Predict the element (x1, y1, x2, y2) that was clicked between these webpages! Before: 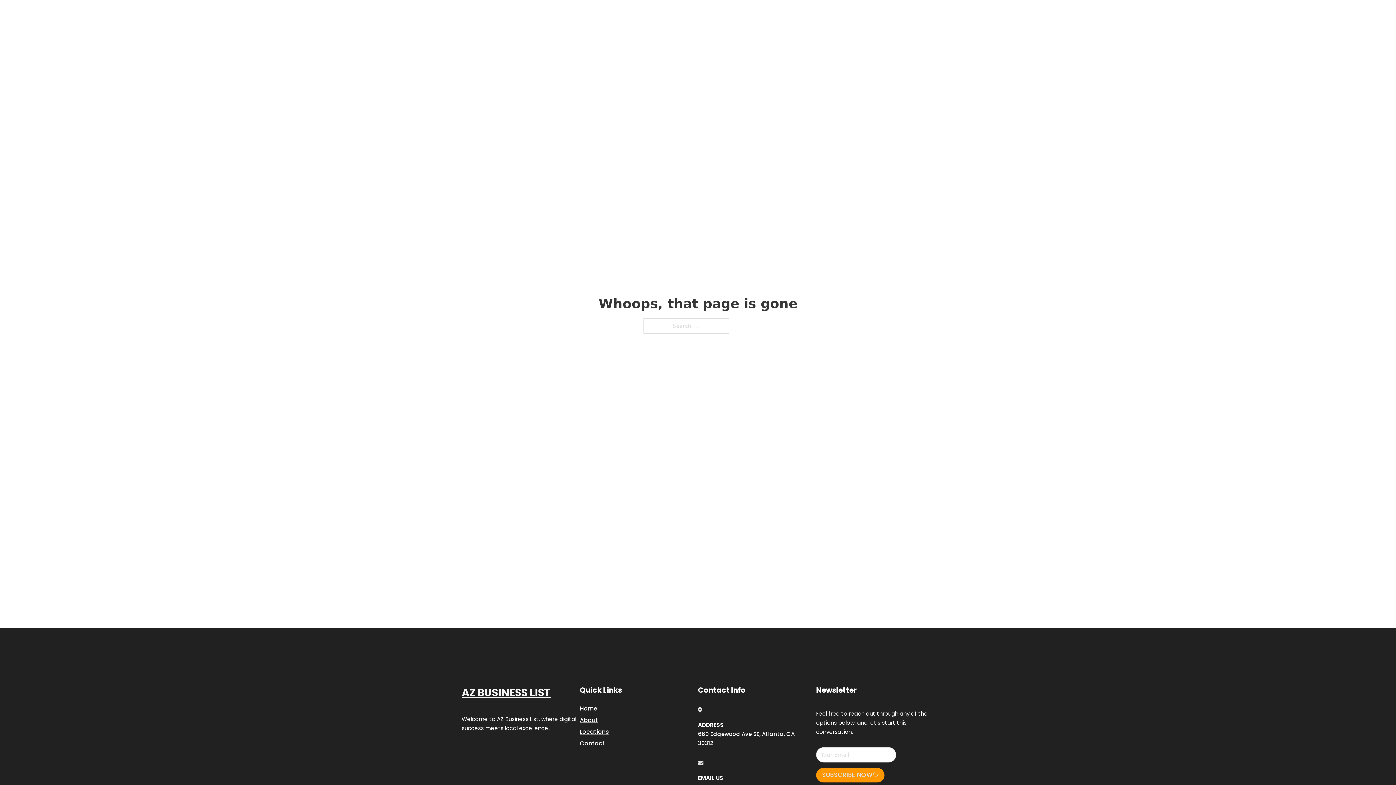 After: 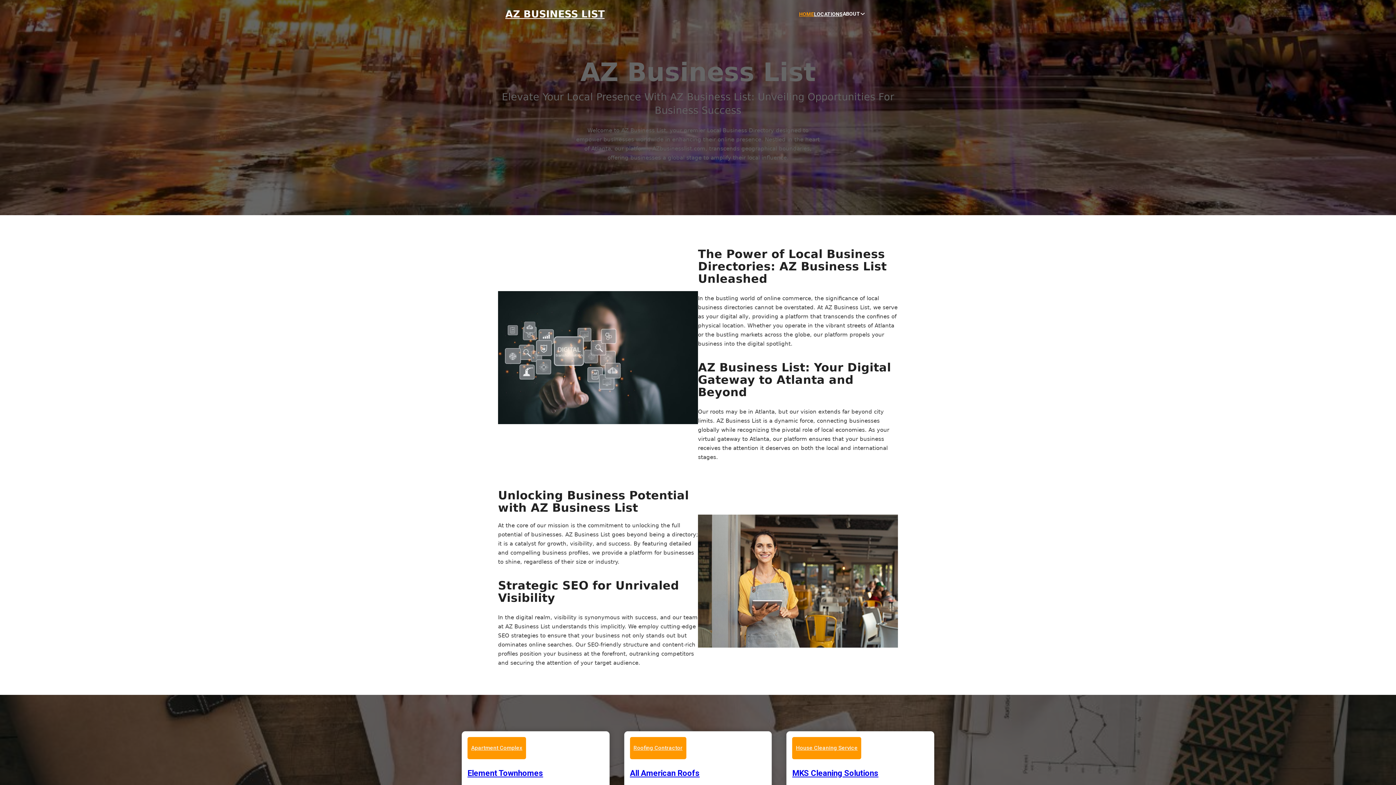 Action: bbox: (505, 8, 604, 19) label: AZ BUSINESS LIST